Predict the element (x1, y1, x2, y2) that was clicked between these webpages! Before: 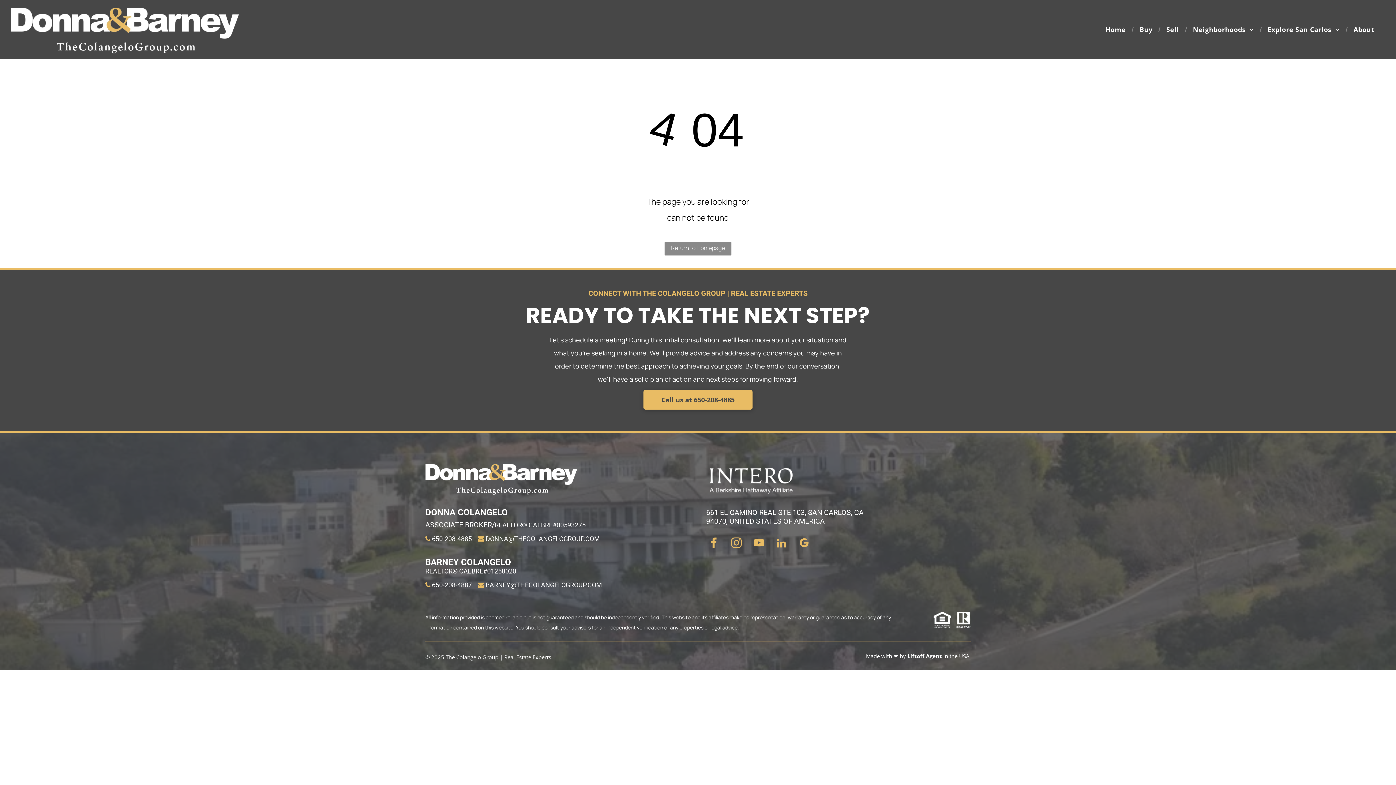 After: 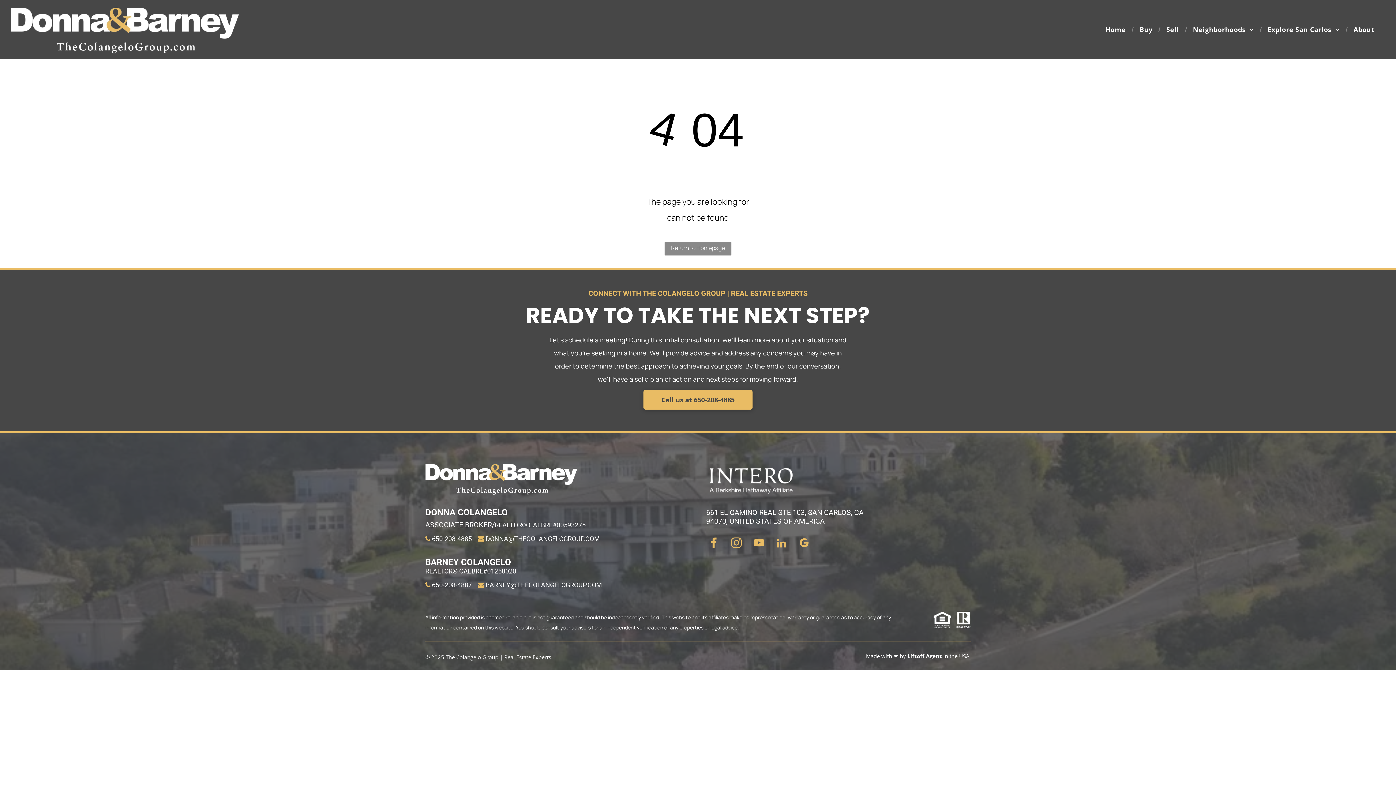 Action: bbox: (485, 535, 600, 542) label: DONNA@THECOLANGELOGROUP.COM